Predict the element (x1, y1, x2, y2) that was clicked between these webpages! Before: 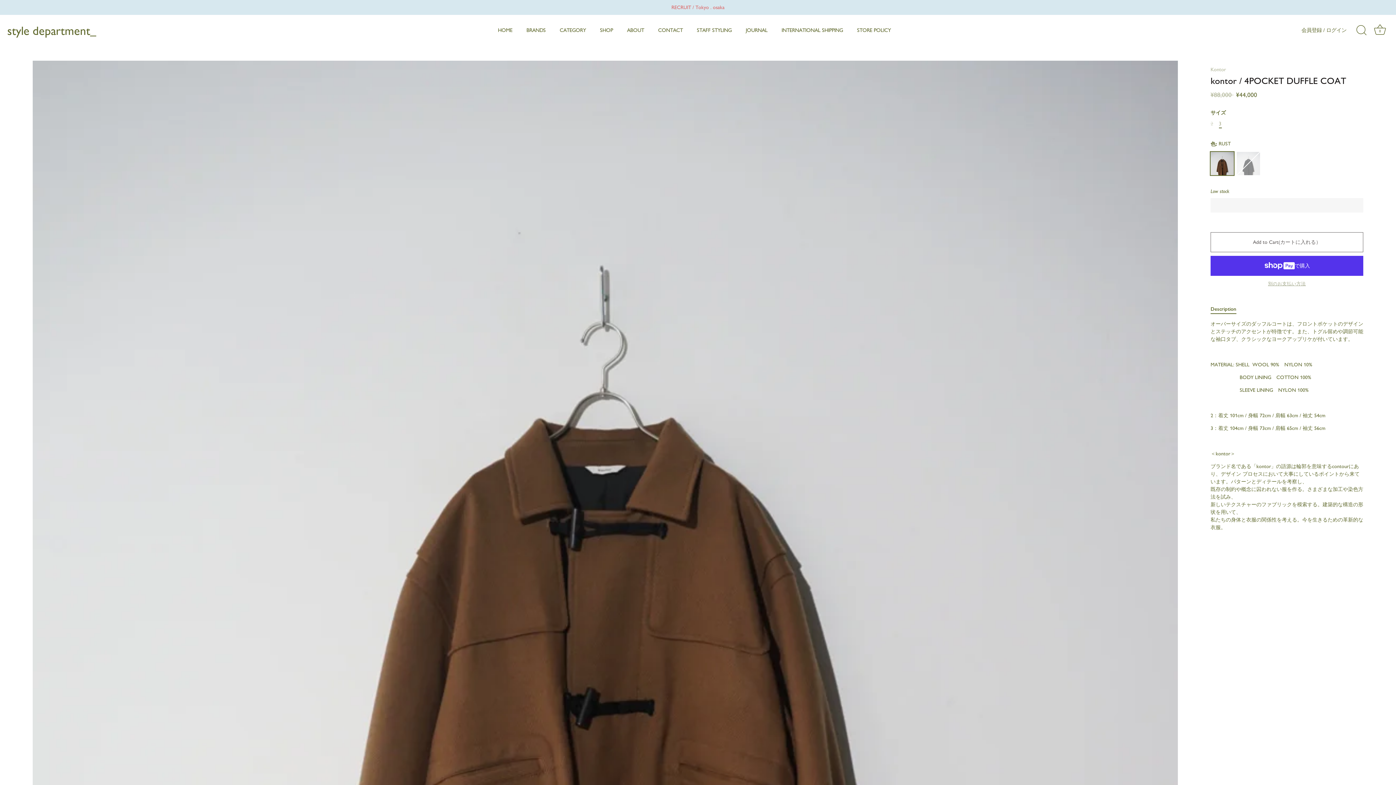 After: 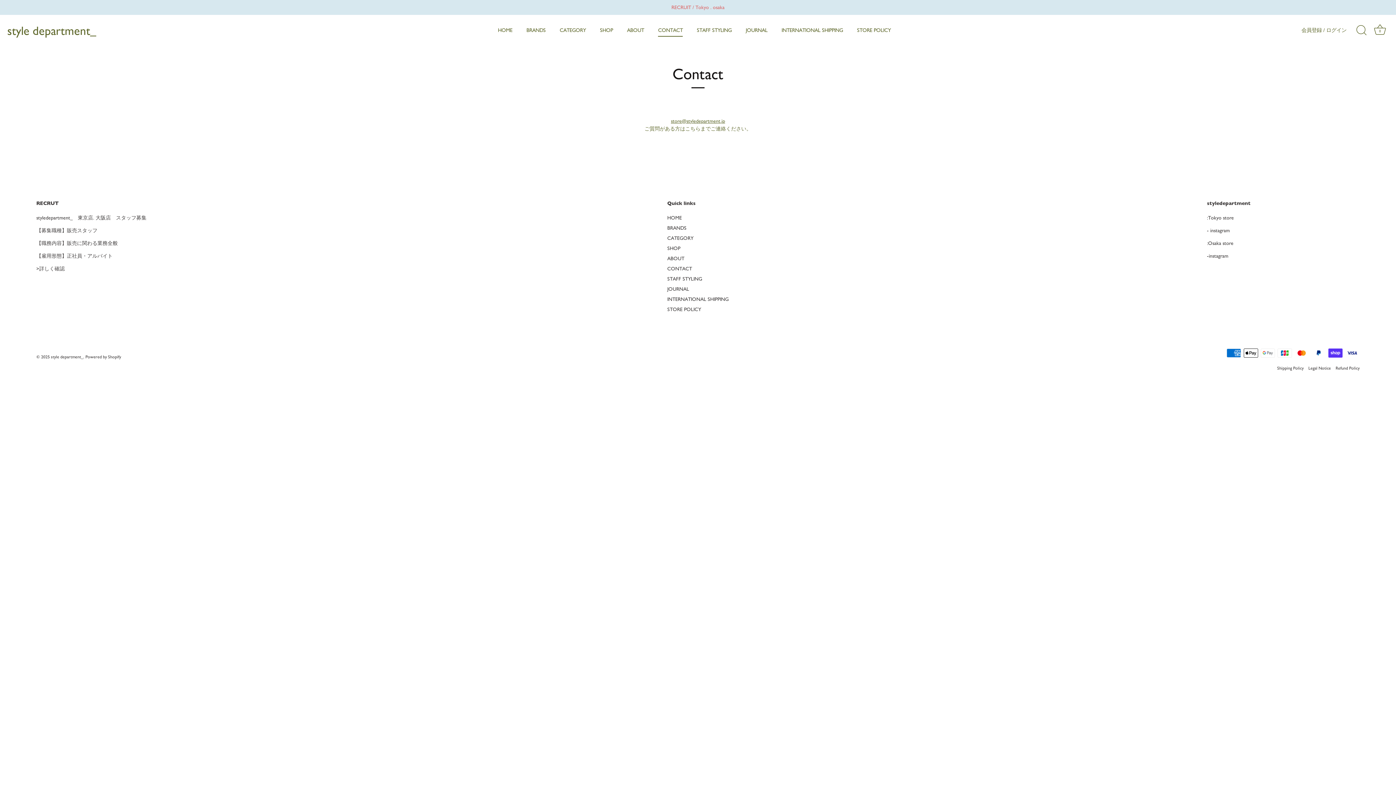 Action: label: CONTACT bbox: (652, 23, 689, 36)